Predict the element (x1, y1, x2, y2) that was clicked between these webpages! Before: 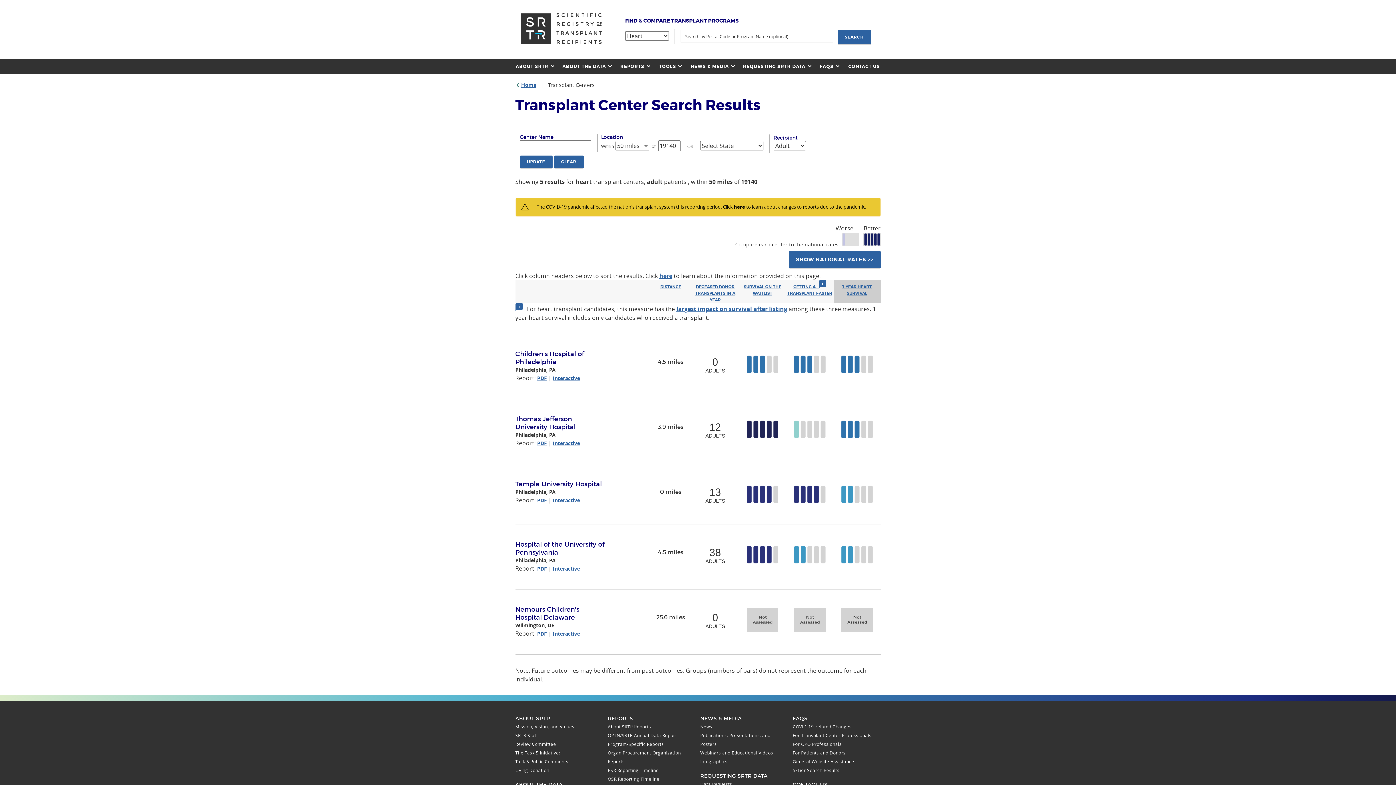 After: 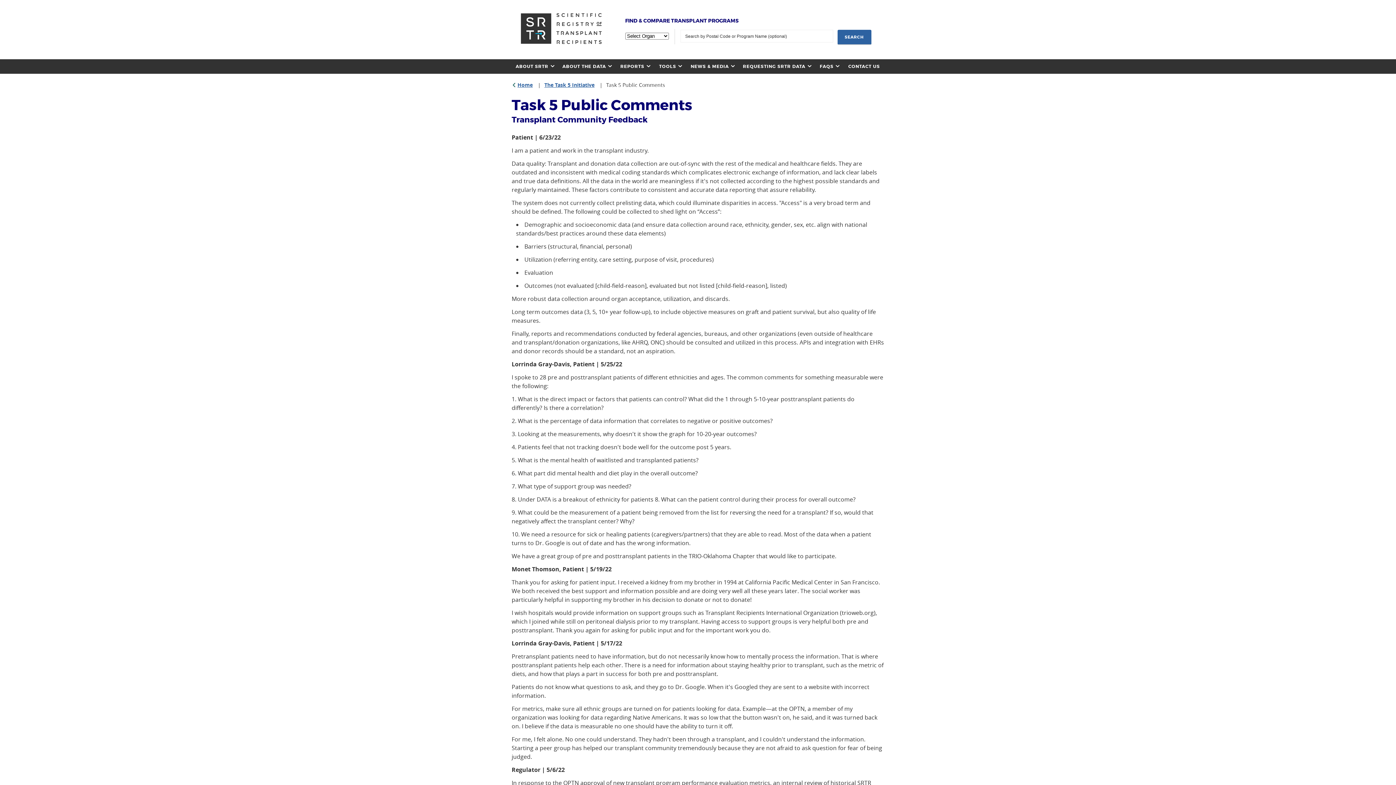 Action: bbox: (515, 758, 568, 764) label: Task 5 Public Comments